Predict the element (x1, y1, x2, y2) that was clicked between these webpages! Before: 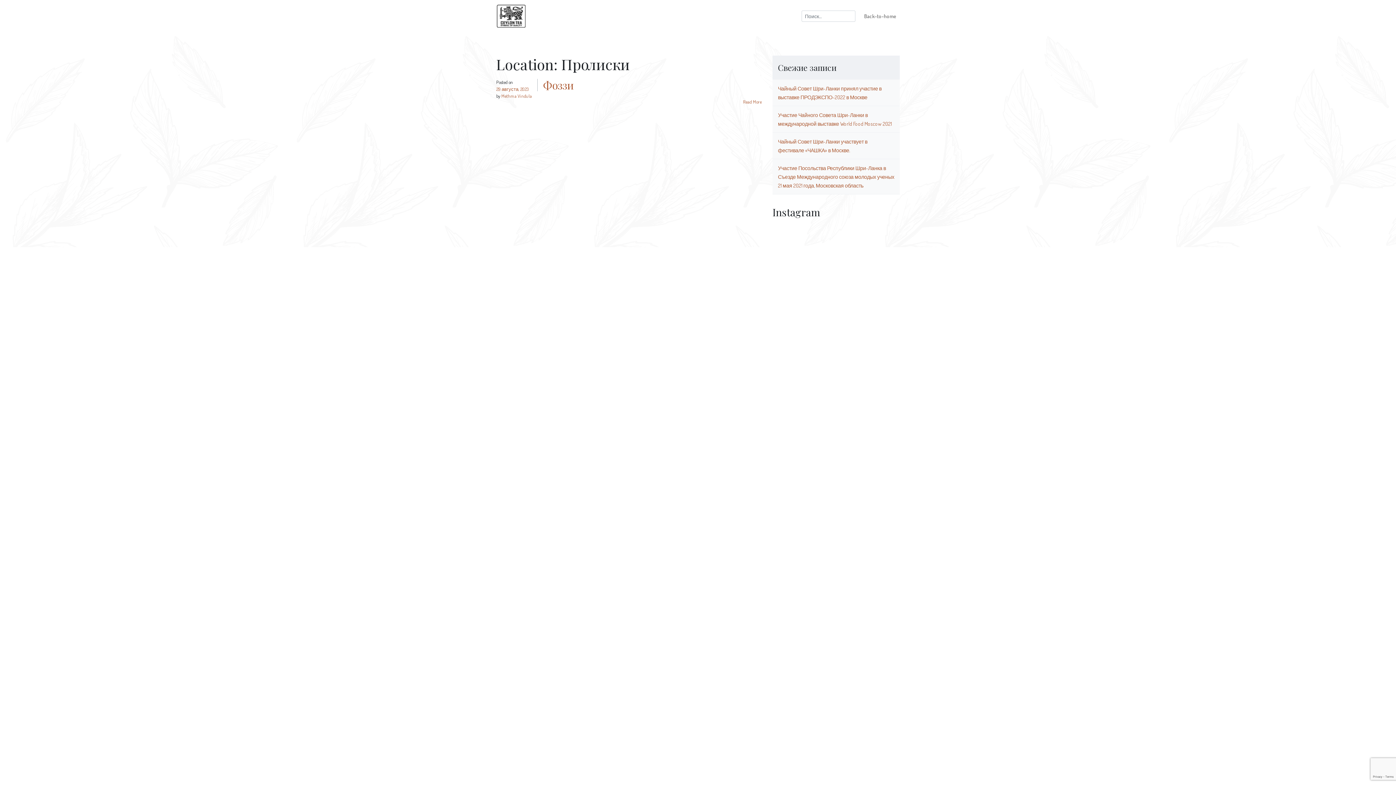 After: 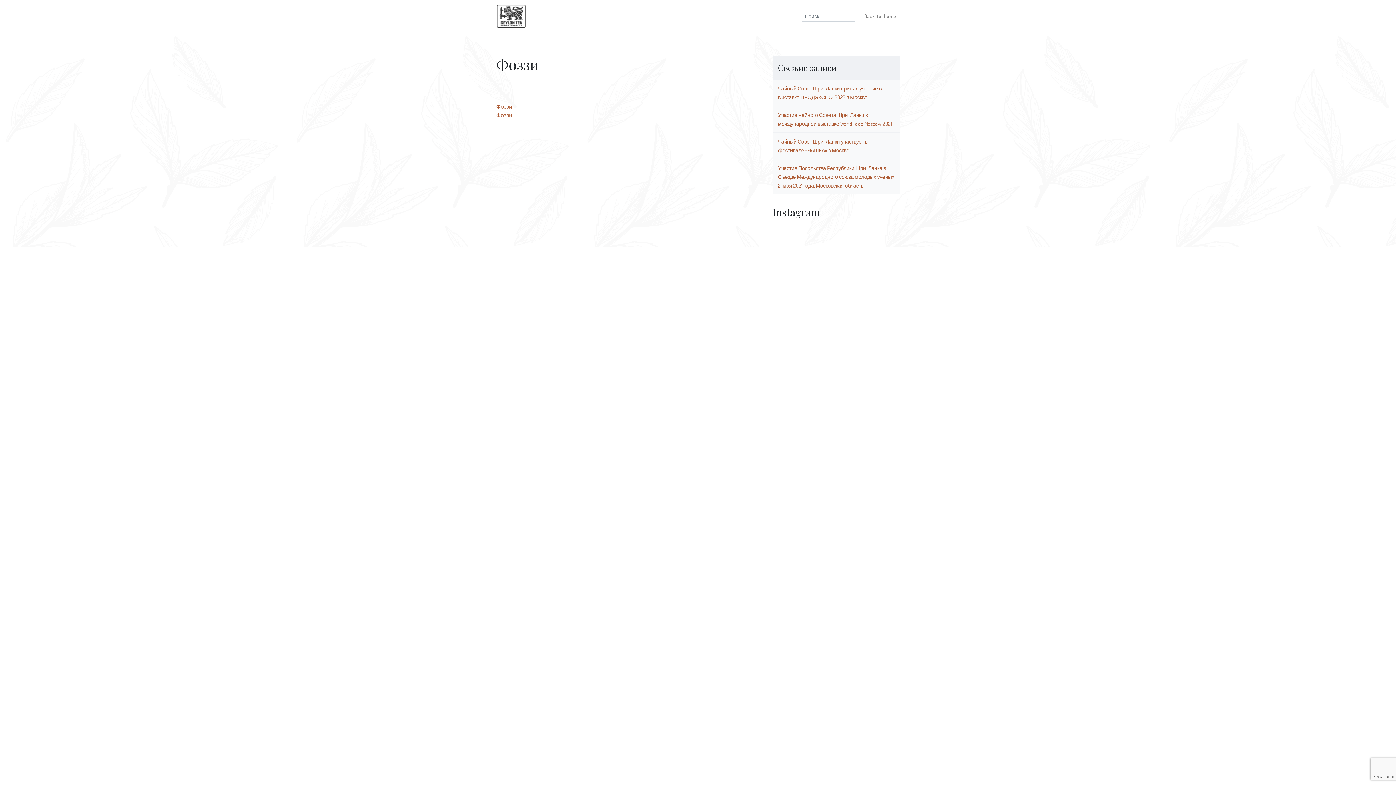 Action: bbox: (743, 98, 761, 104) label: Read More